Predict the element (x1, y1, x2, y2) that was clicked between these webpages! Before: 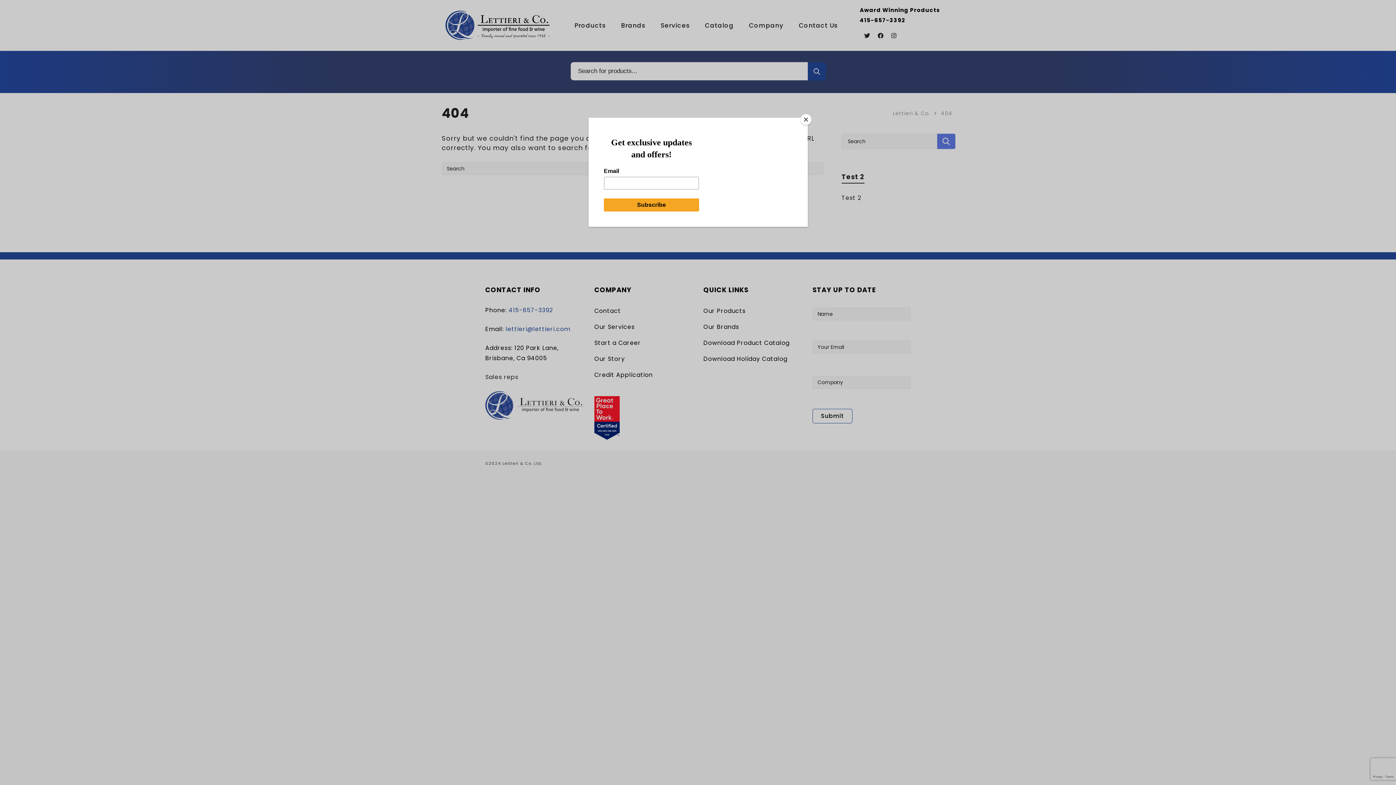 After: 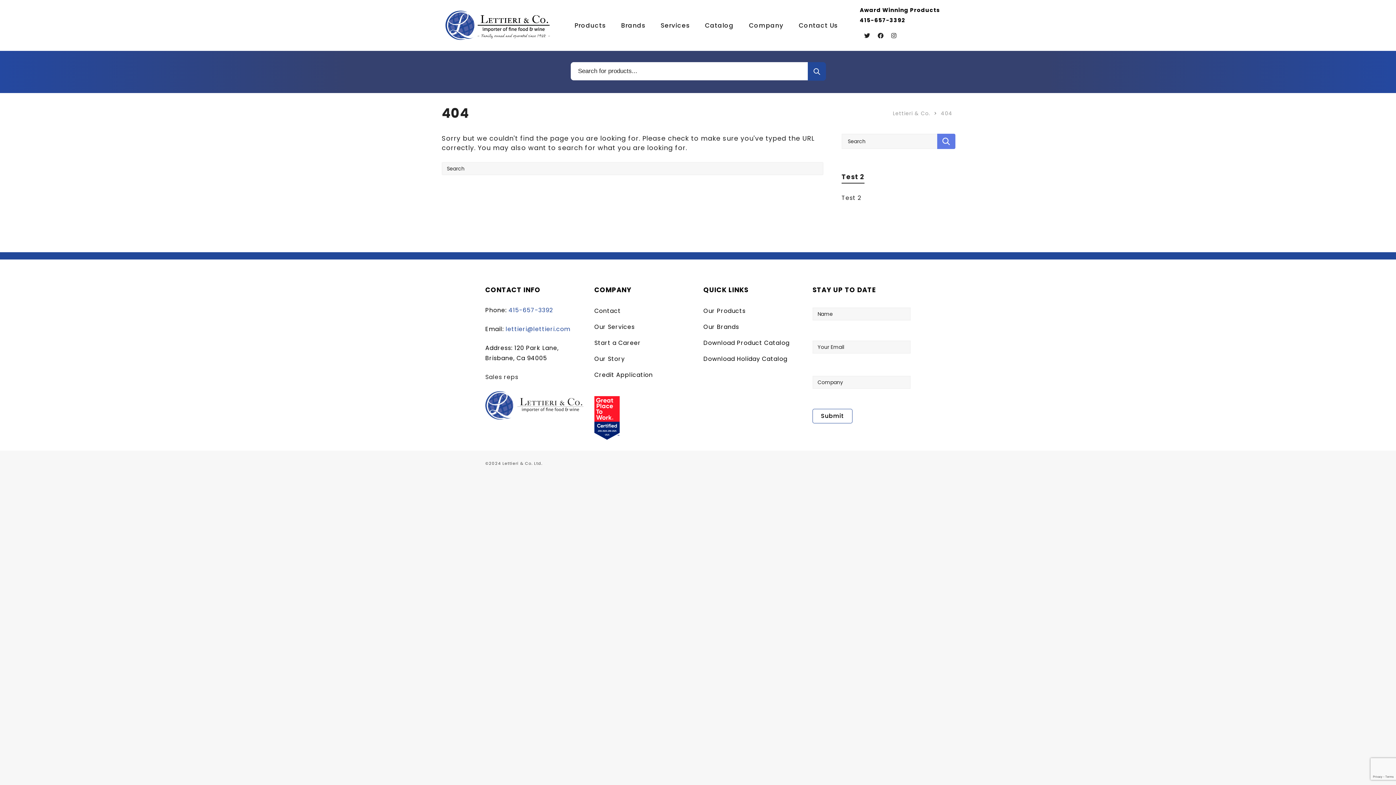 Action: bbox: (800, 114, 811, 125) label: Close